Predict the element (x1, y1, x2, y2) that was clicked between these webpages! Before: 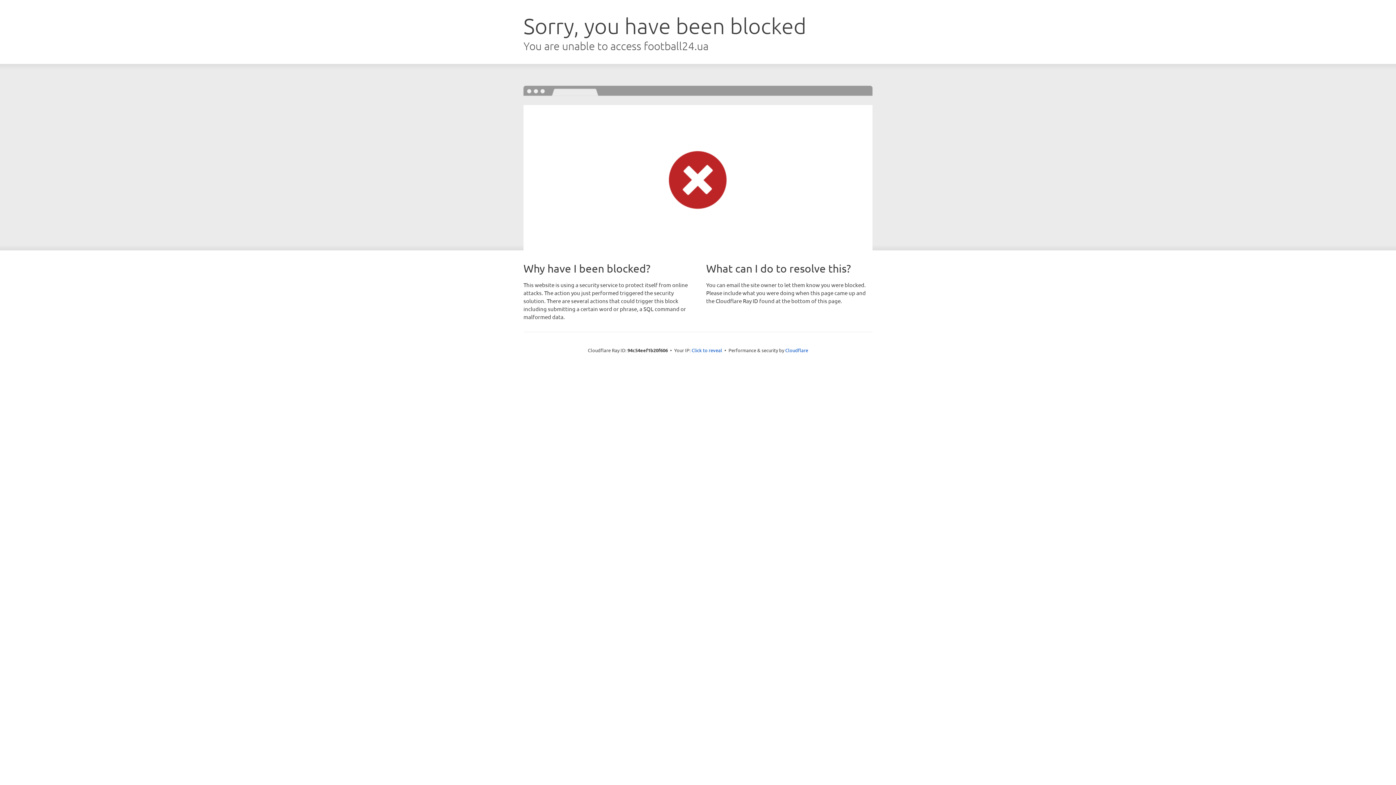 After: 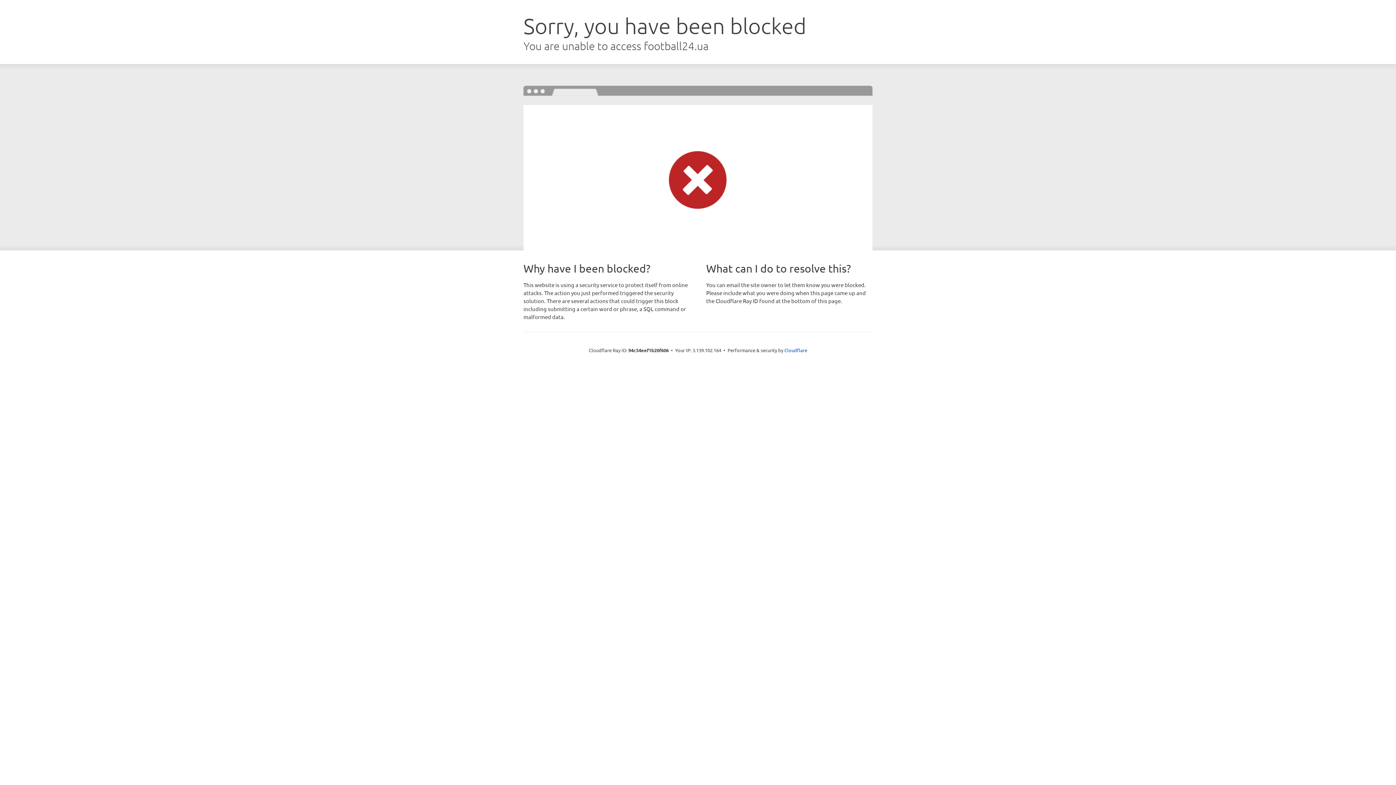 Action: bbox: (691, 346, 722, 353) label: Click to reveal